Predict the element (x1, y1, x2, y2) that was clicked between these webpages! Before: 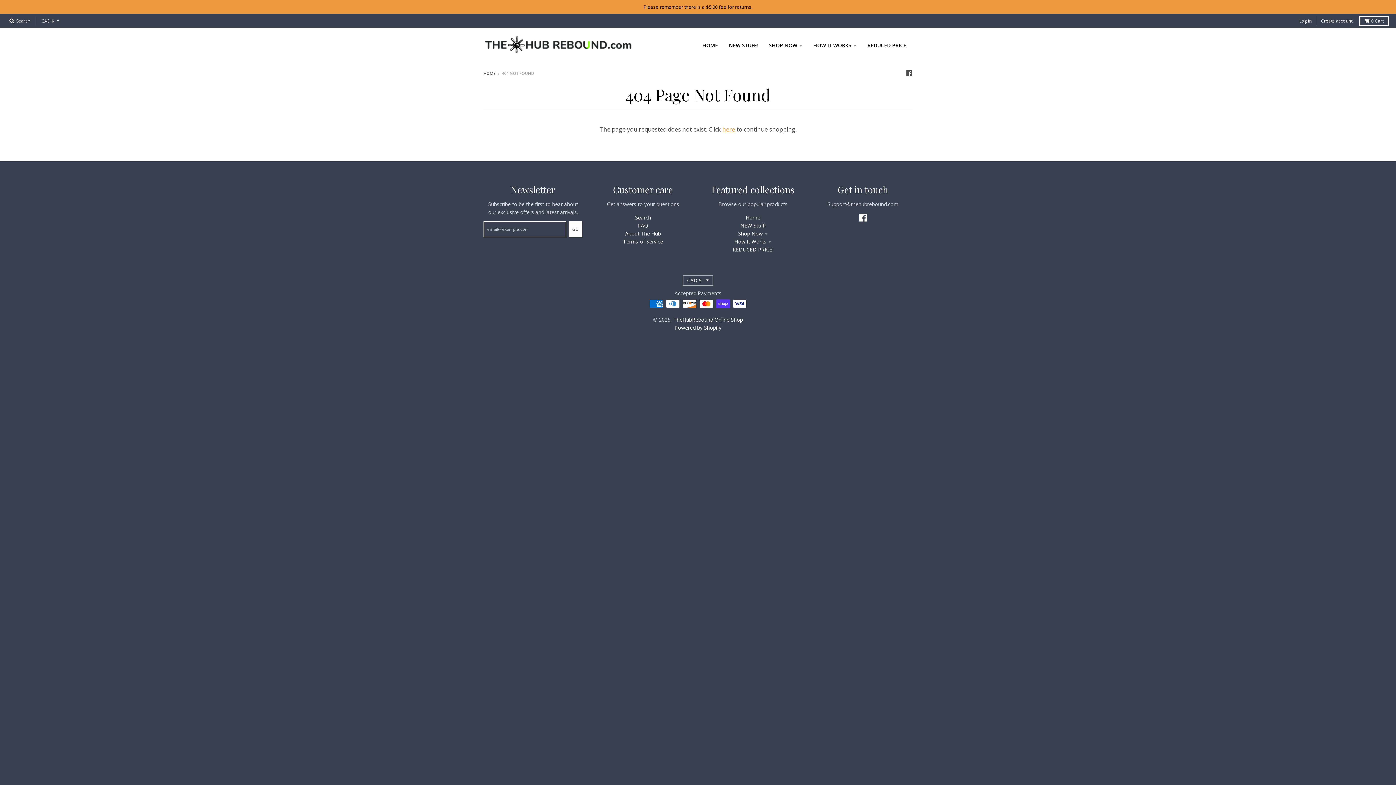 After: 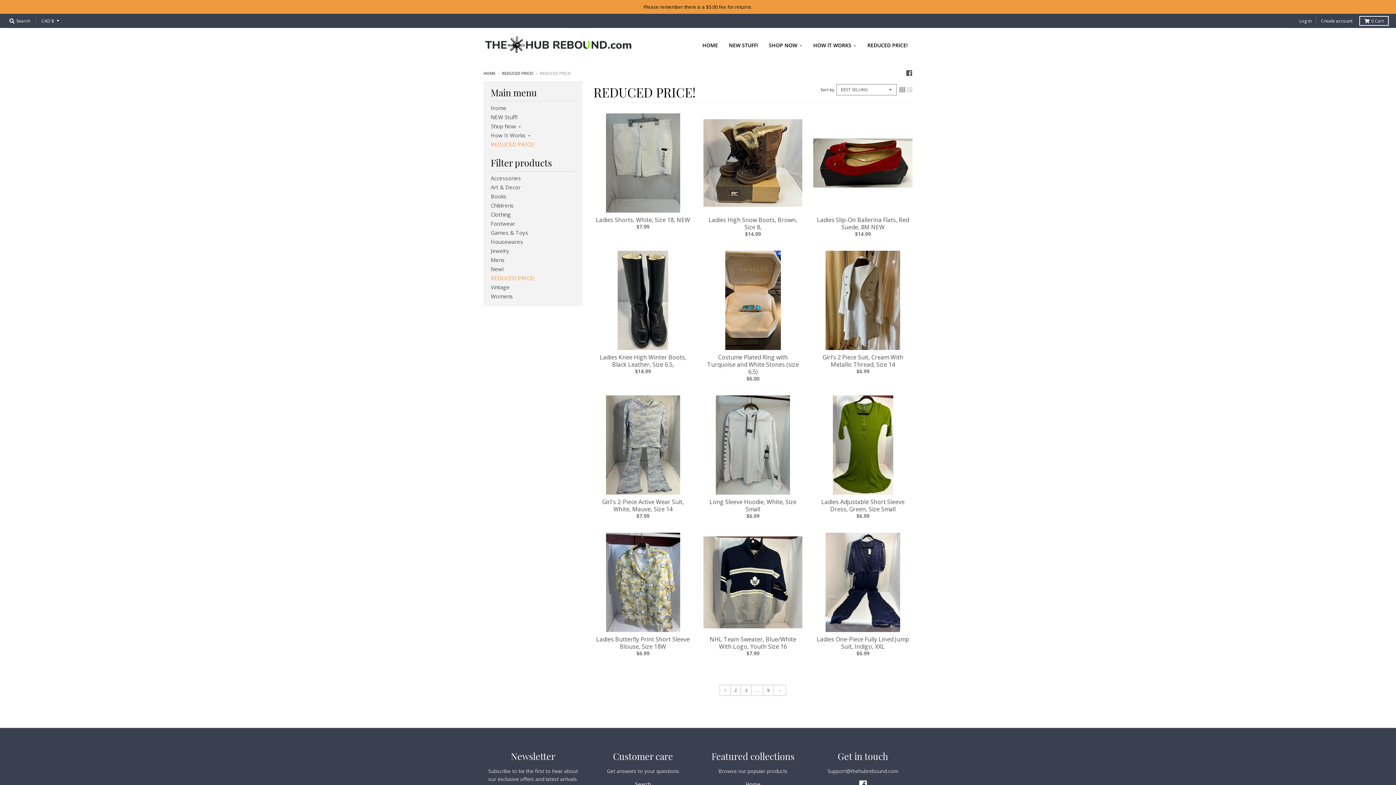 Action: label: REDUCED PRICE! bbox: (732, 246, 773, 252)